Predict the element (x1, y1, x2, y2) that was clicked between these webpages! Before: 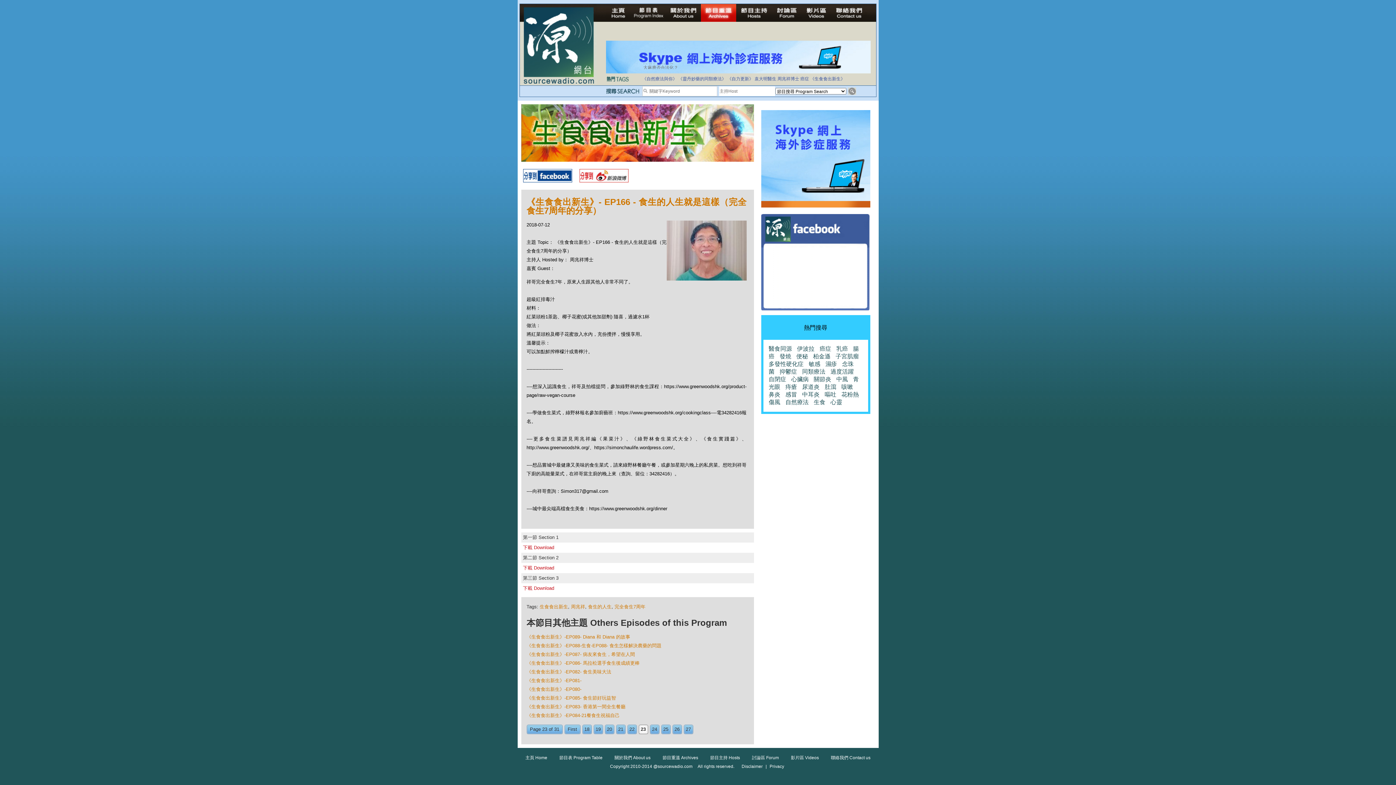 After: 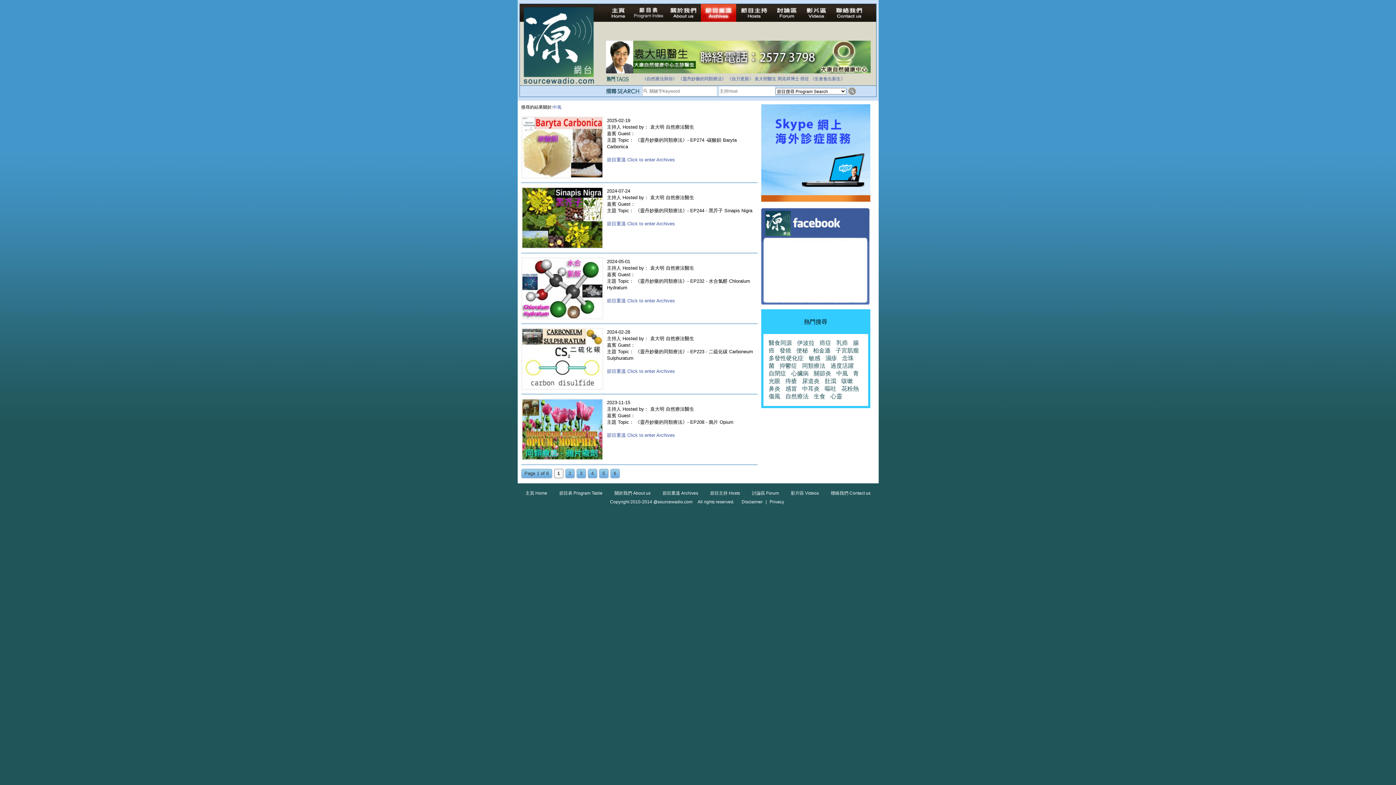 Action: label: 中風 bbox: (836, 376, 848, 382)